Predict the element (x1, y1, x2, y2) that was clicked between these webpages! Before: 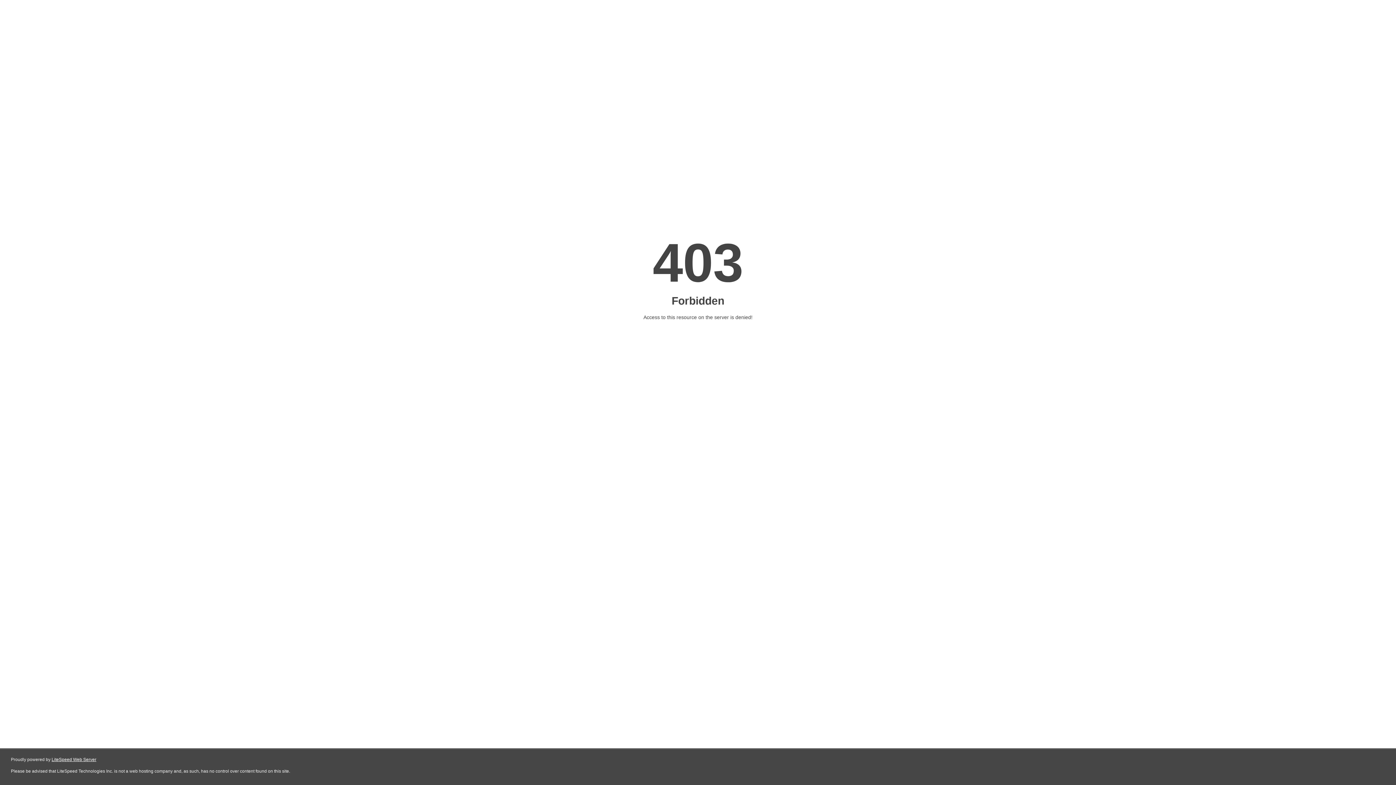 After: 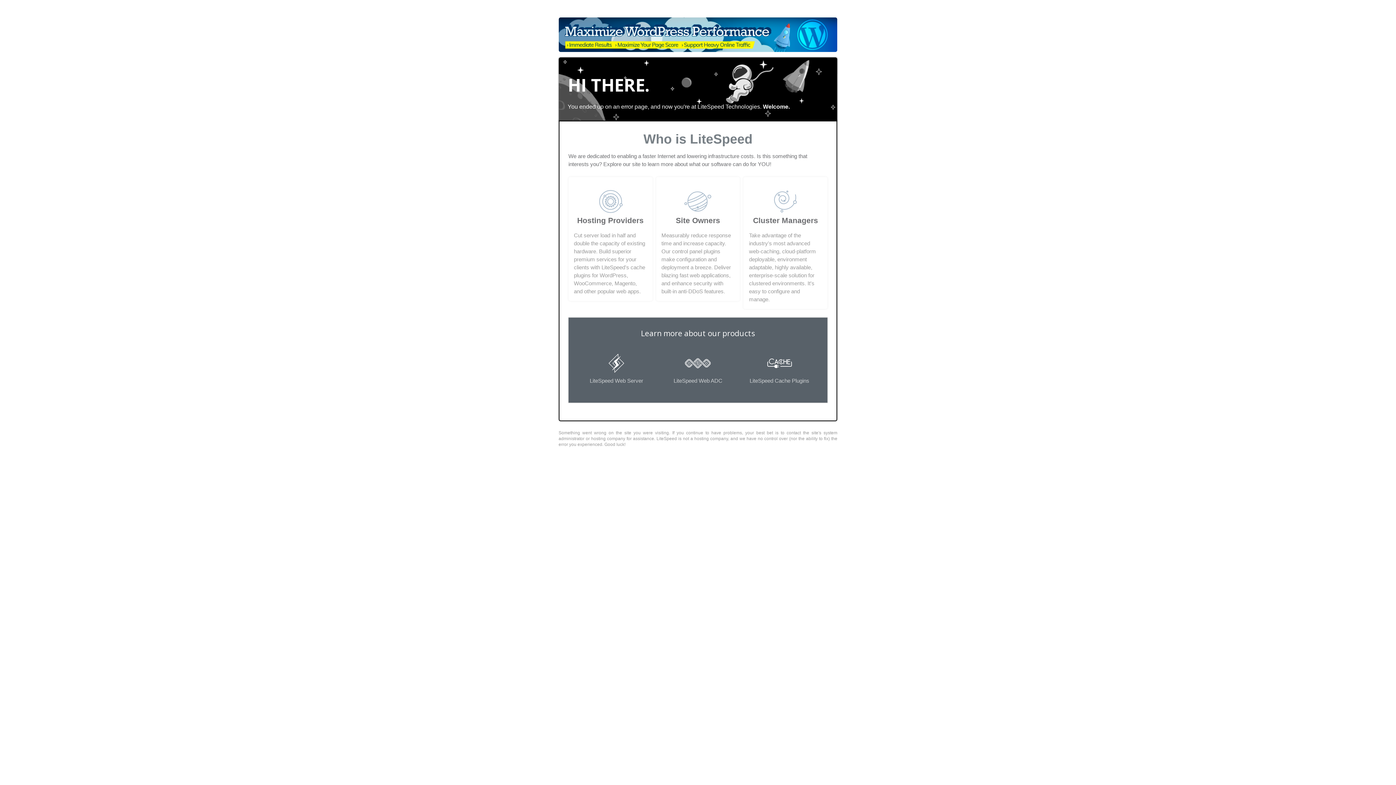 Action: label: LiteSpeed Web Server bbox: (51, 757, 96, 762)